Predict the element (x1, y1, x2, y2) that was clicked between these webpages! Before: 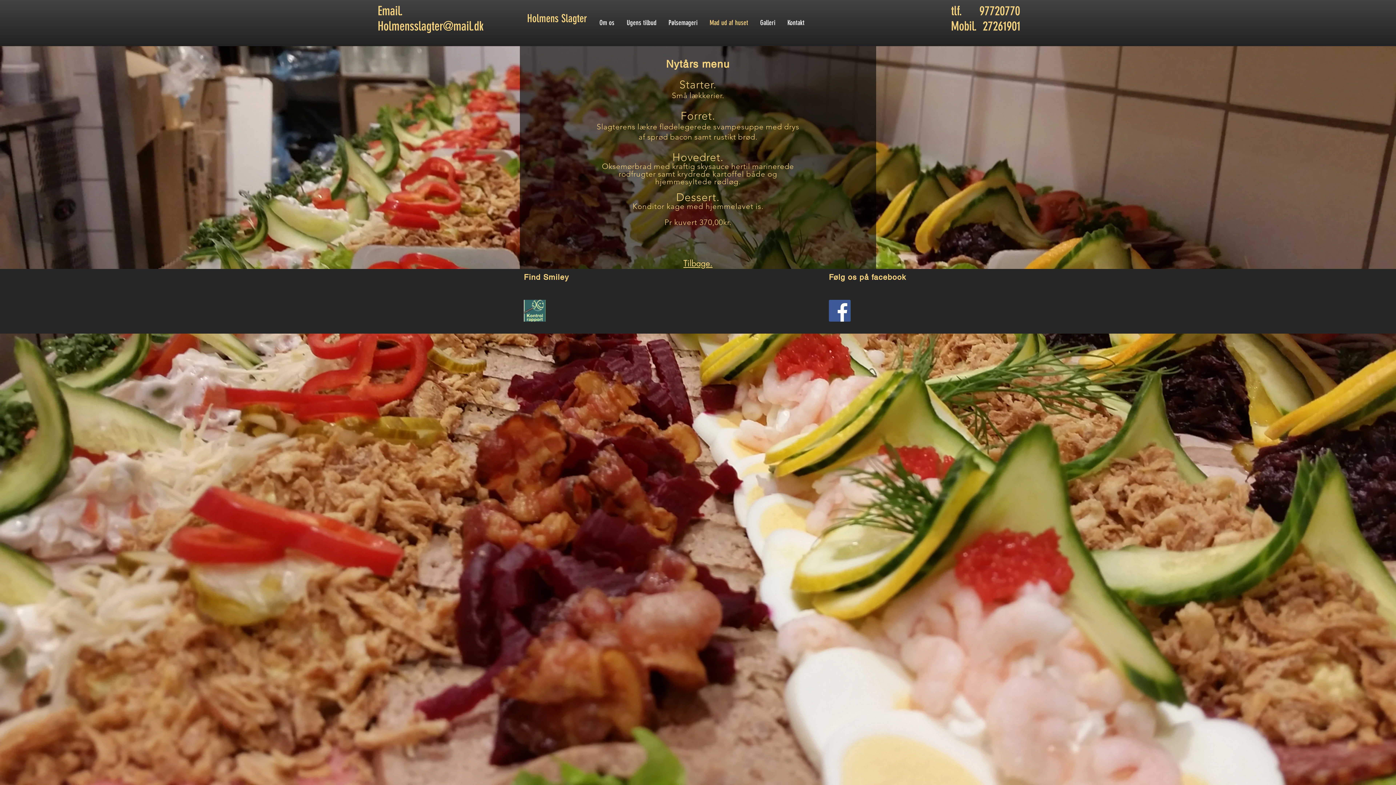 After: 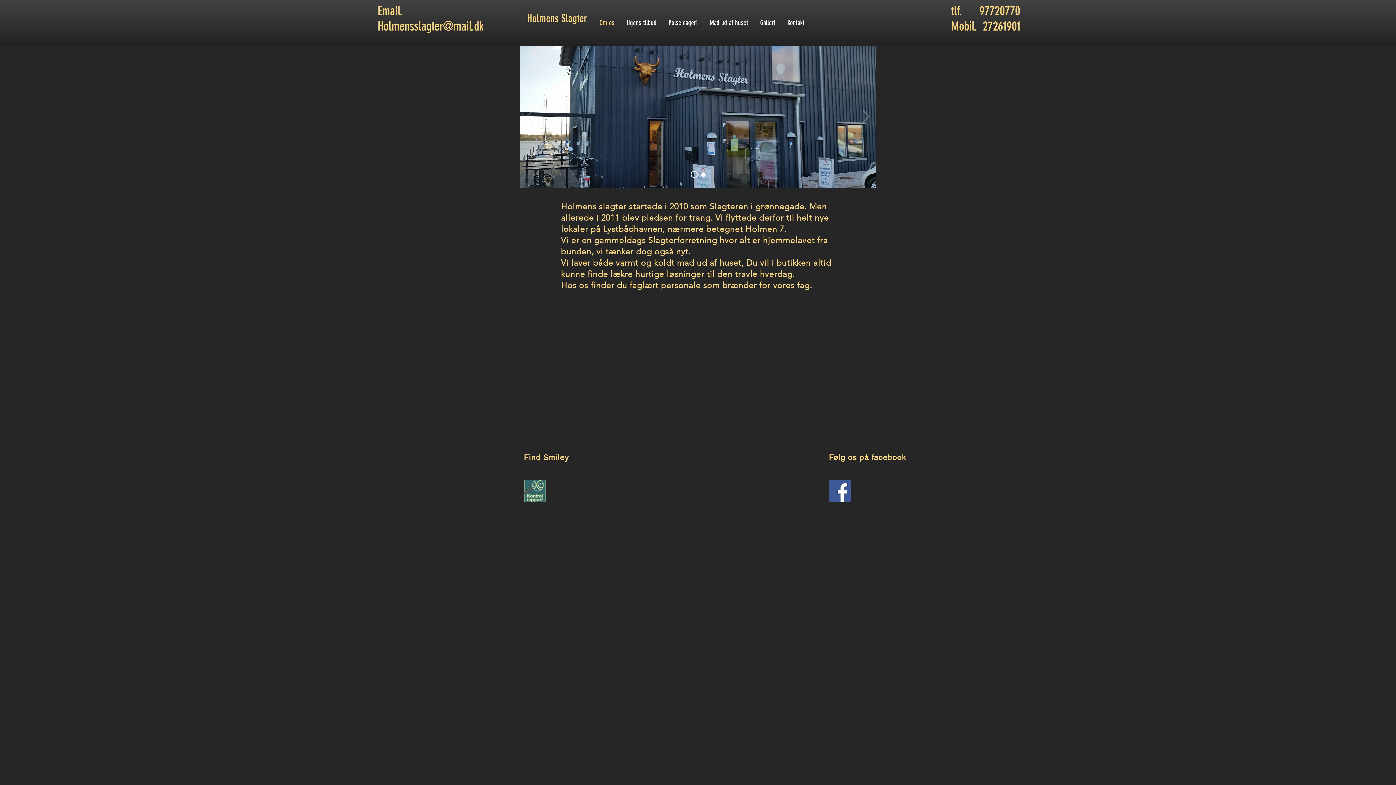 Action: label: Om os bbox: (594, 17, 621, 28)